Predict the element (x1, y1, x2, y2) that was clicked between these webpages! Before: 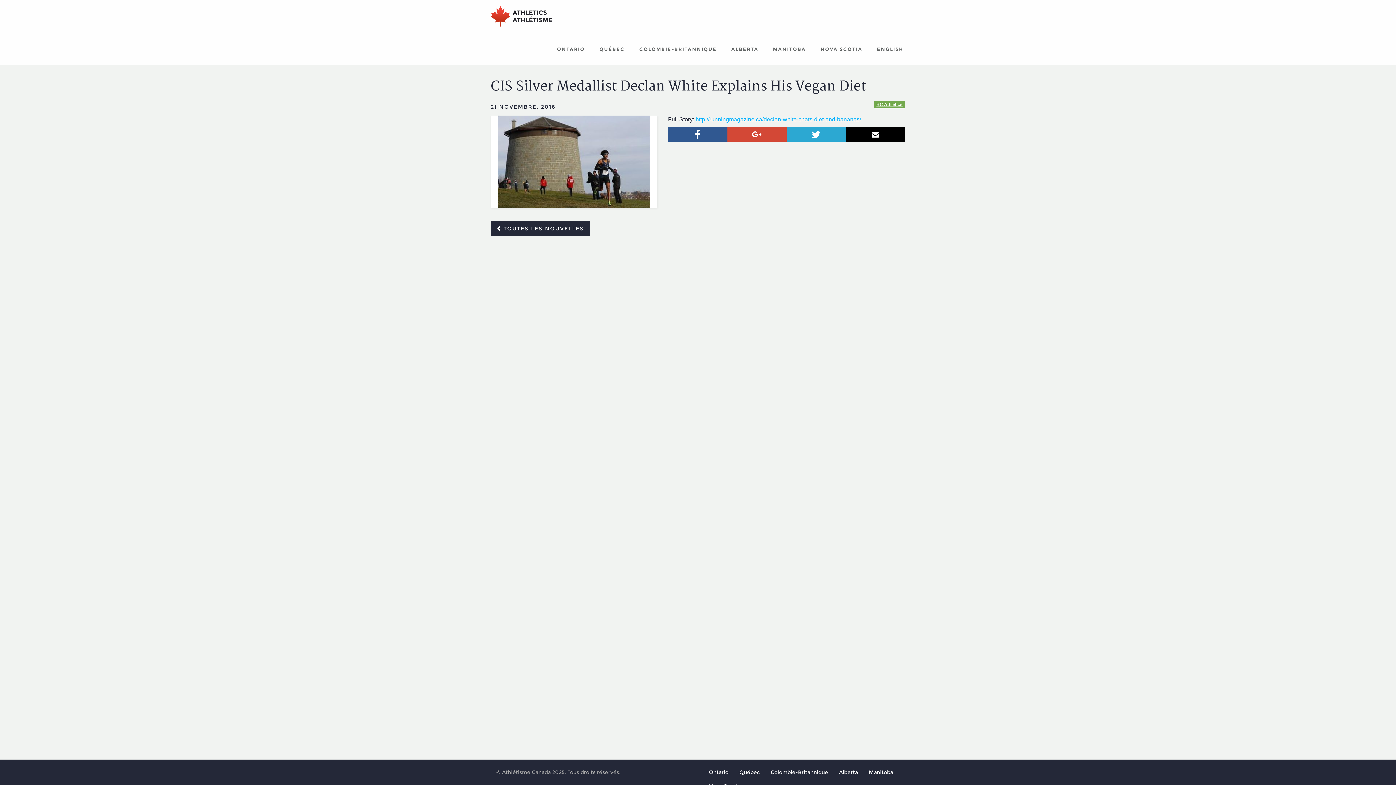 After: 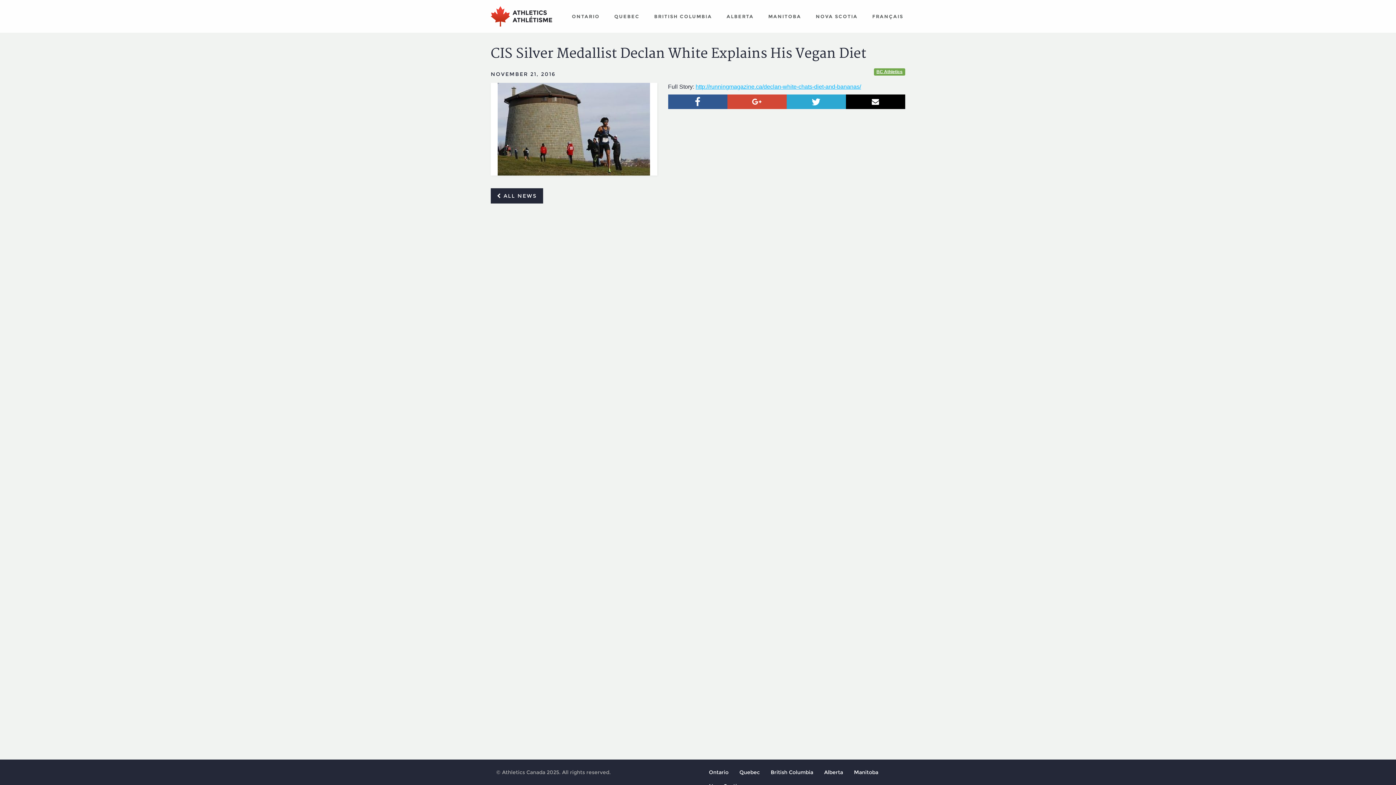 Action: label: ENGLISH bbox: (869, 32, 910, 65)